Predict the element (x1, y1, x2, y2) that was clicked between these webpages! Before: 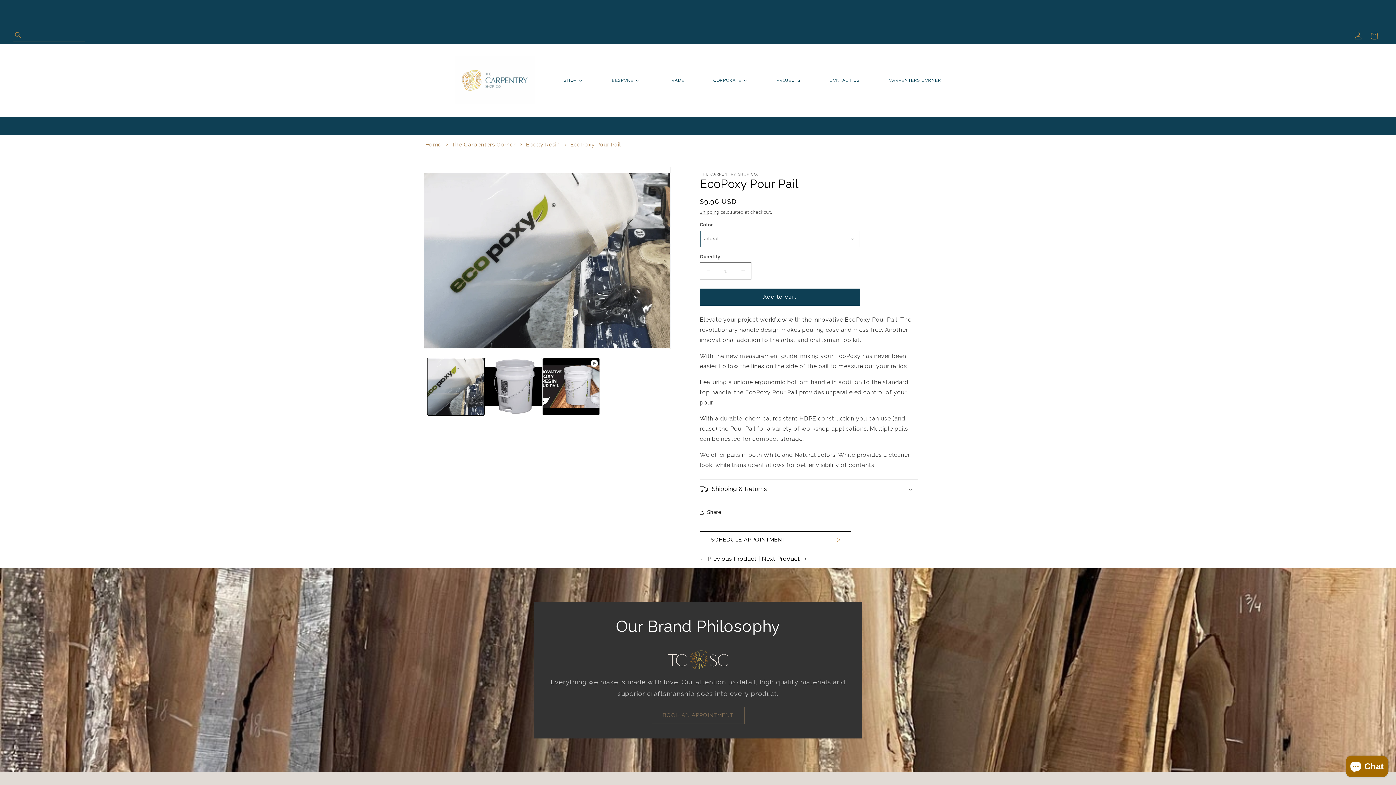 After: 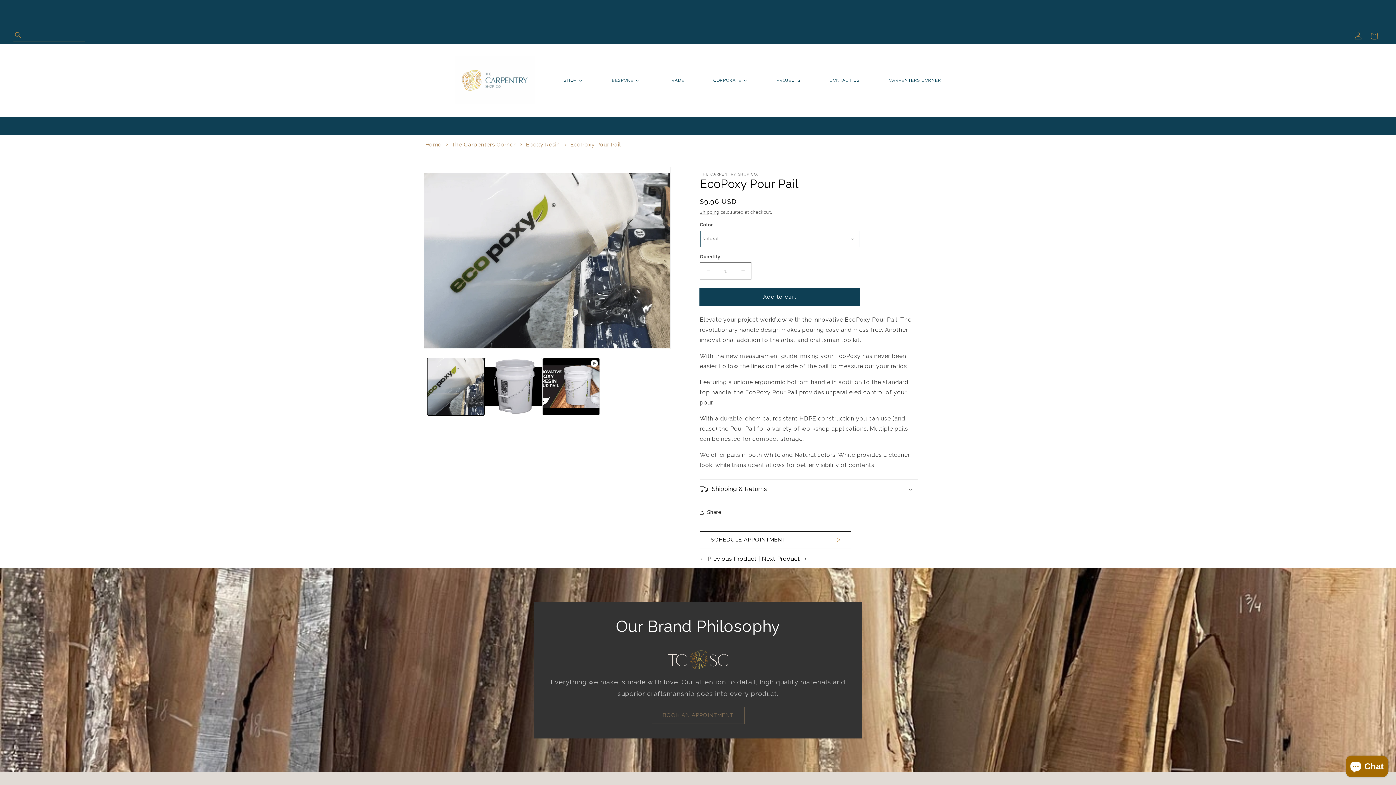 Action: label: Add to cart bbox: (700, 288, 860, 305)